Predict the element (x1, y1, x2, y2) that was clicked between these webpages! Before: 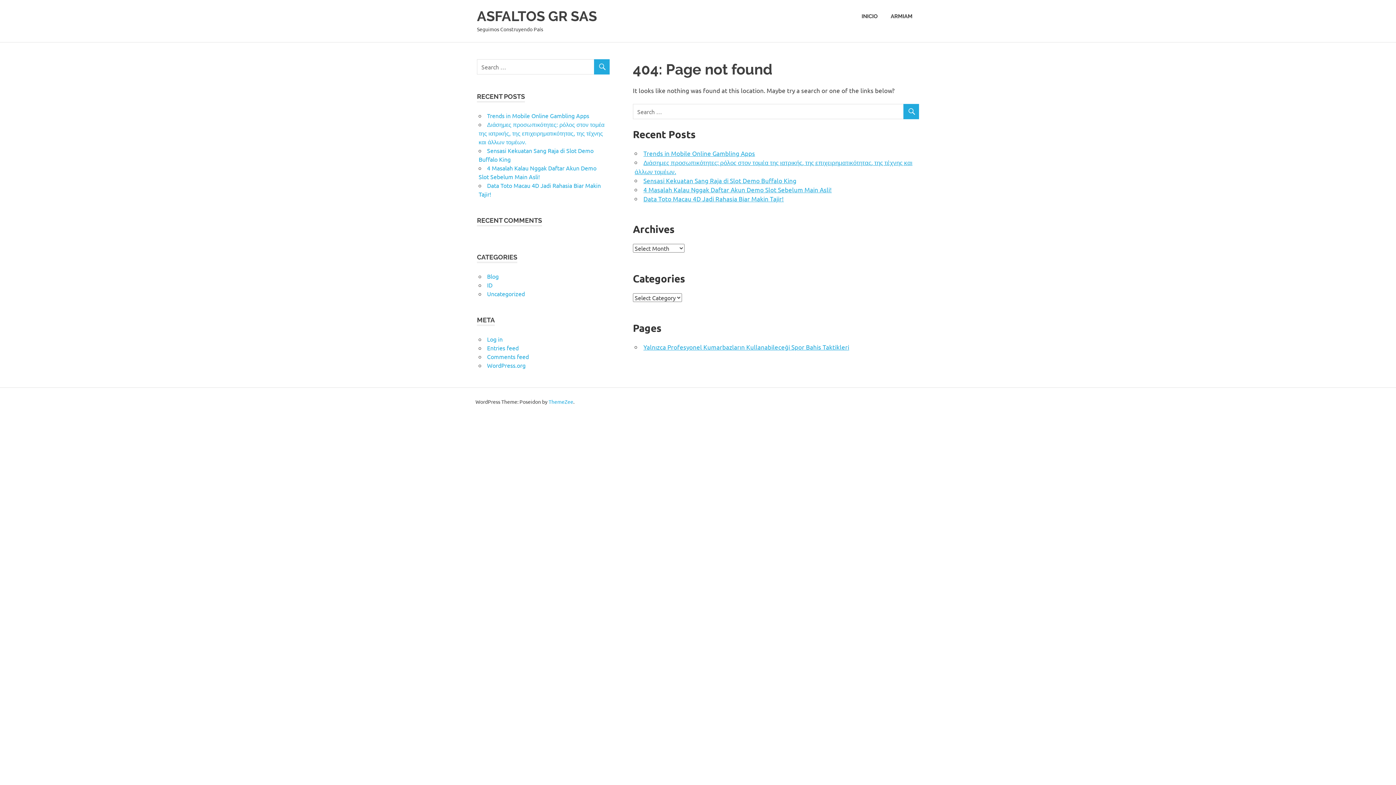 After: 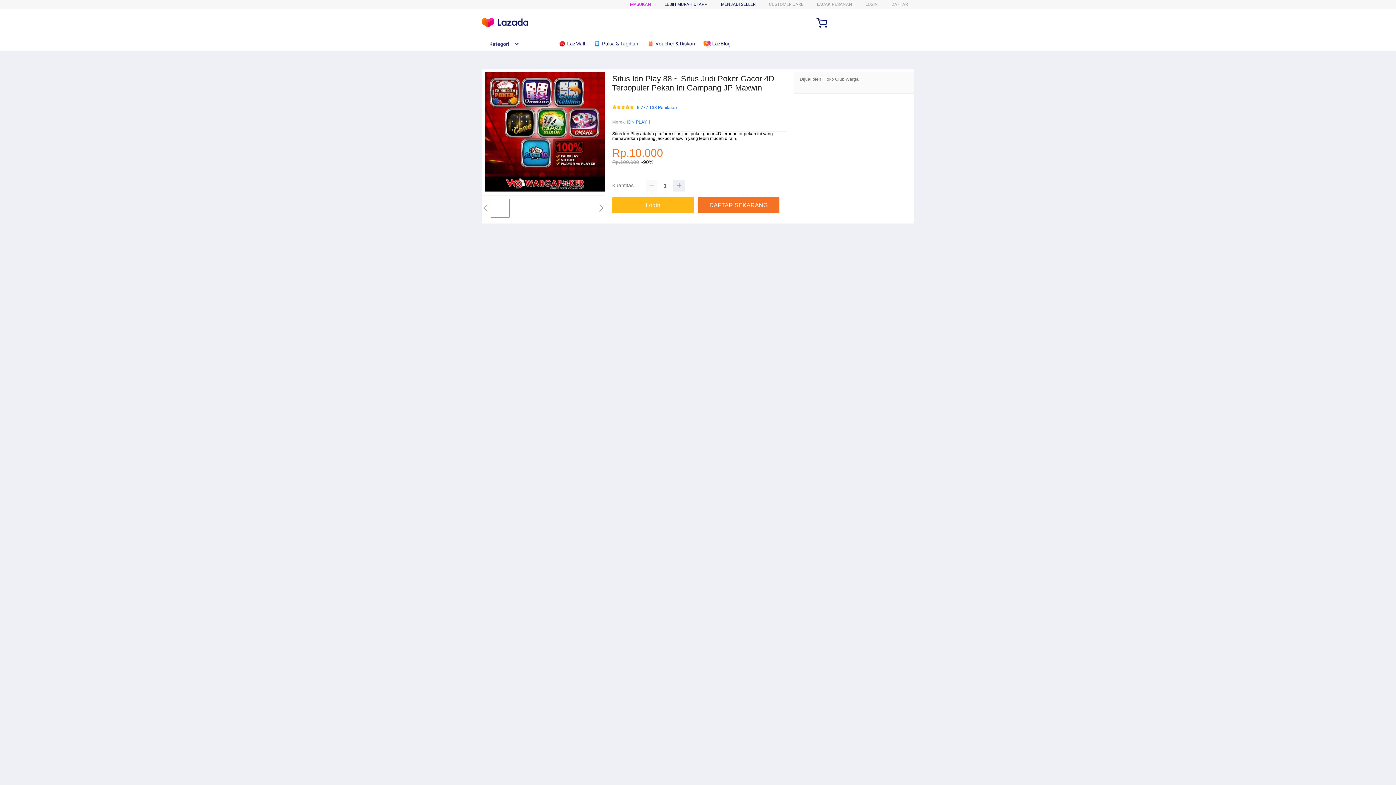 Action: bbox: (884, 5, 919, 26) label: ARMIAM